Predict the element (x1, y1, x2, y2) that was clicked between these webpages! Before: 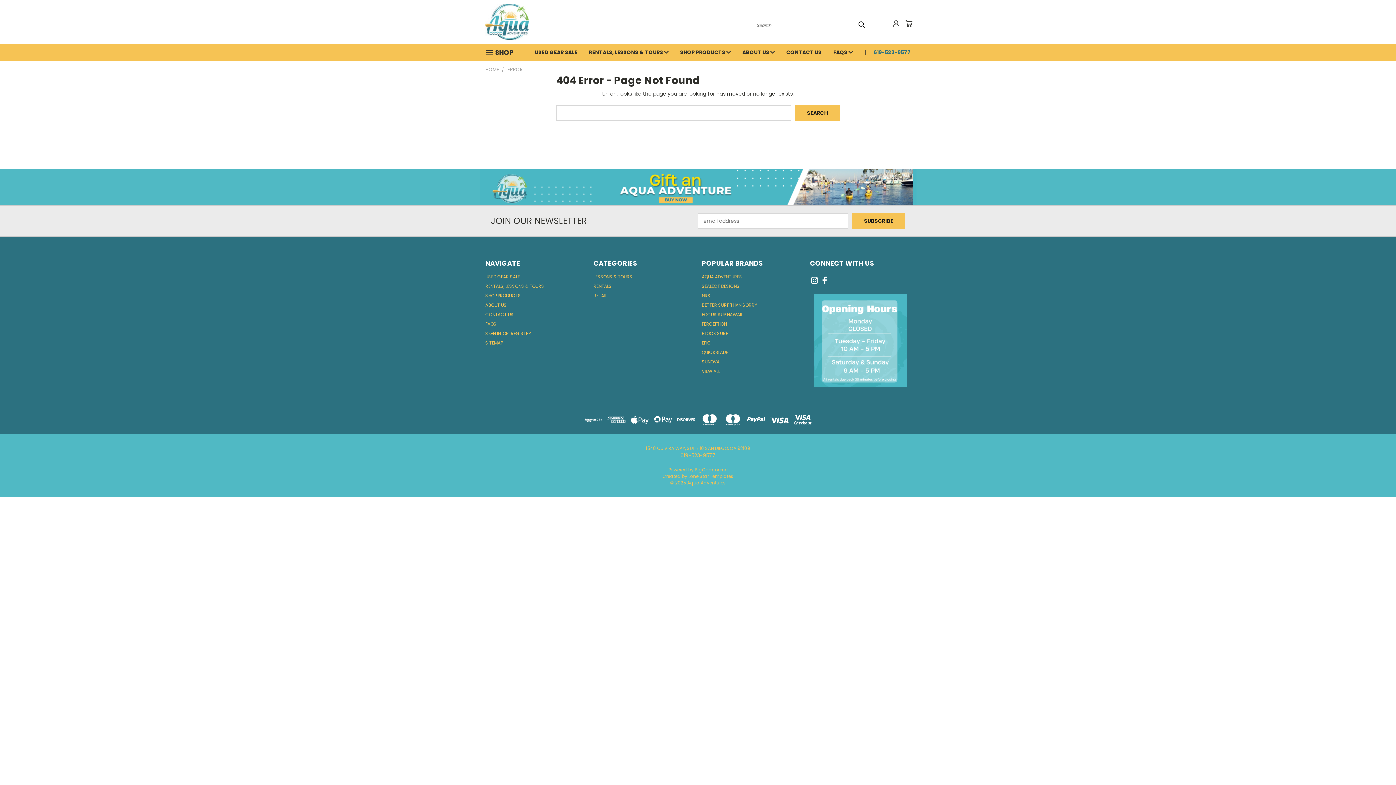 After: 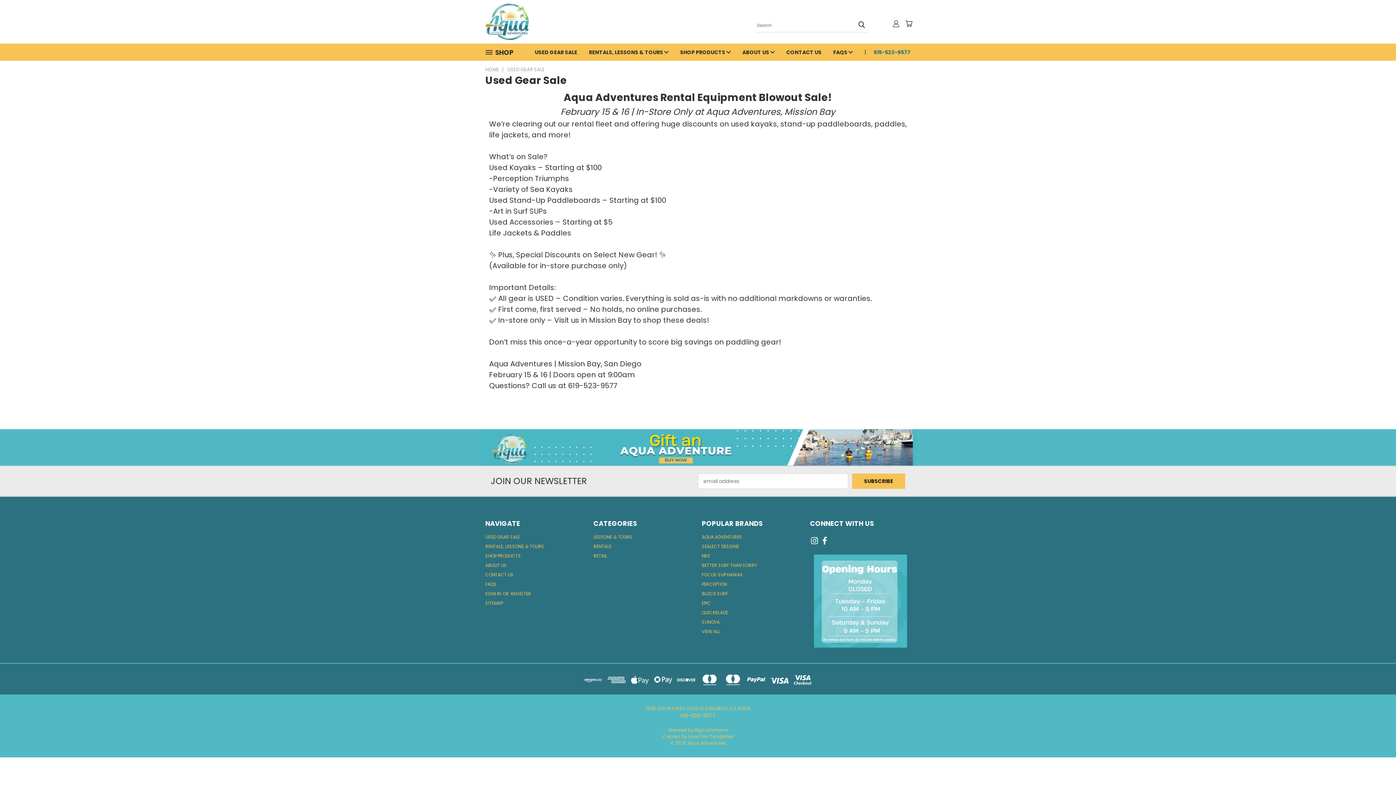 Action: label: USED GEAR SALE bbox: (485, 273, 520, 282)